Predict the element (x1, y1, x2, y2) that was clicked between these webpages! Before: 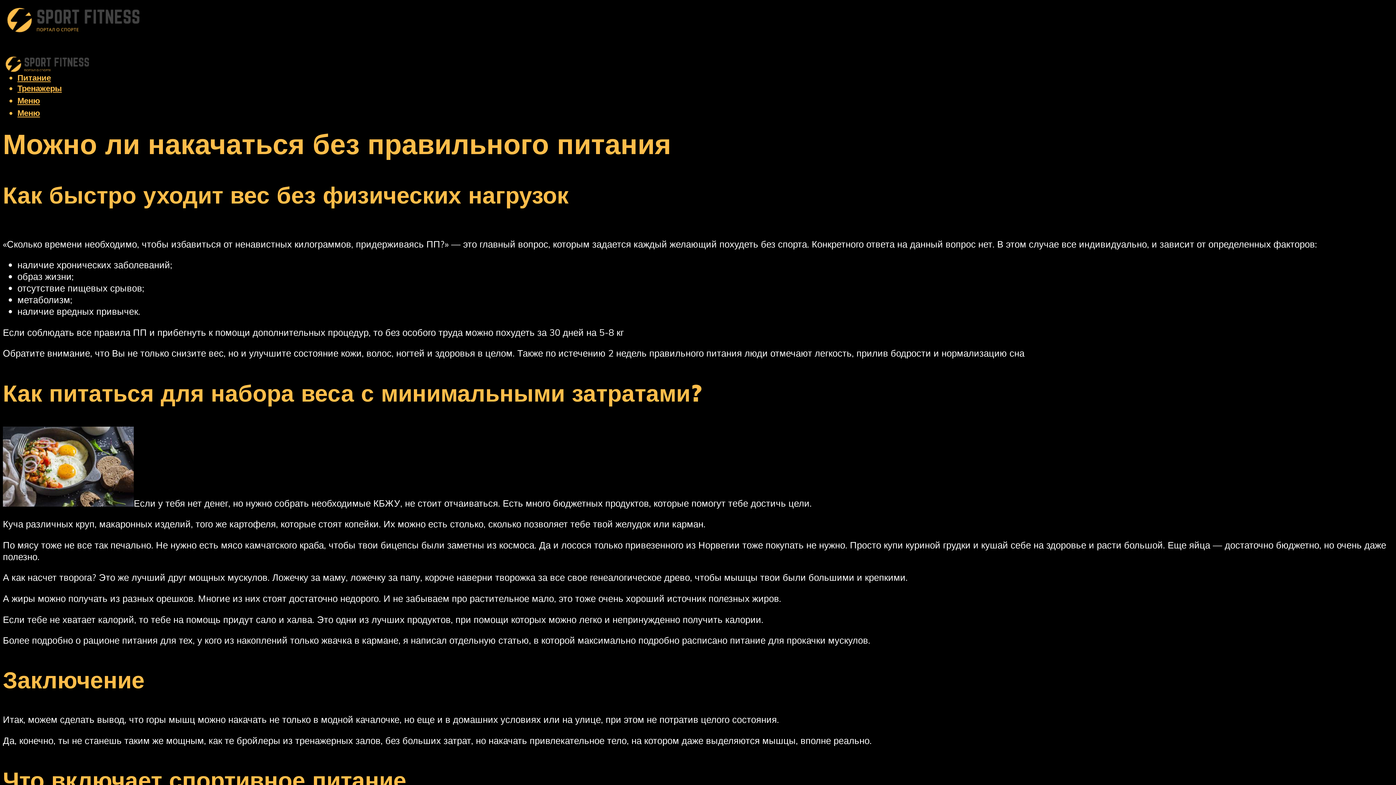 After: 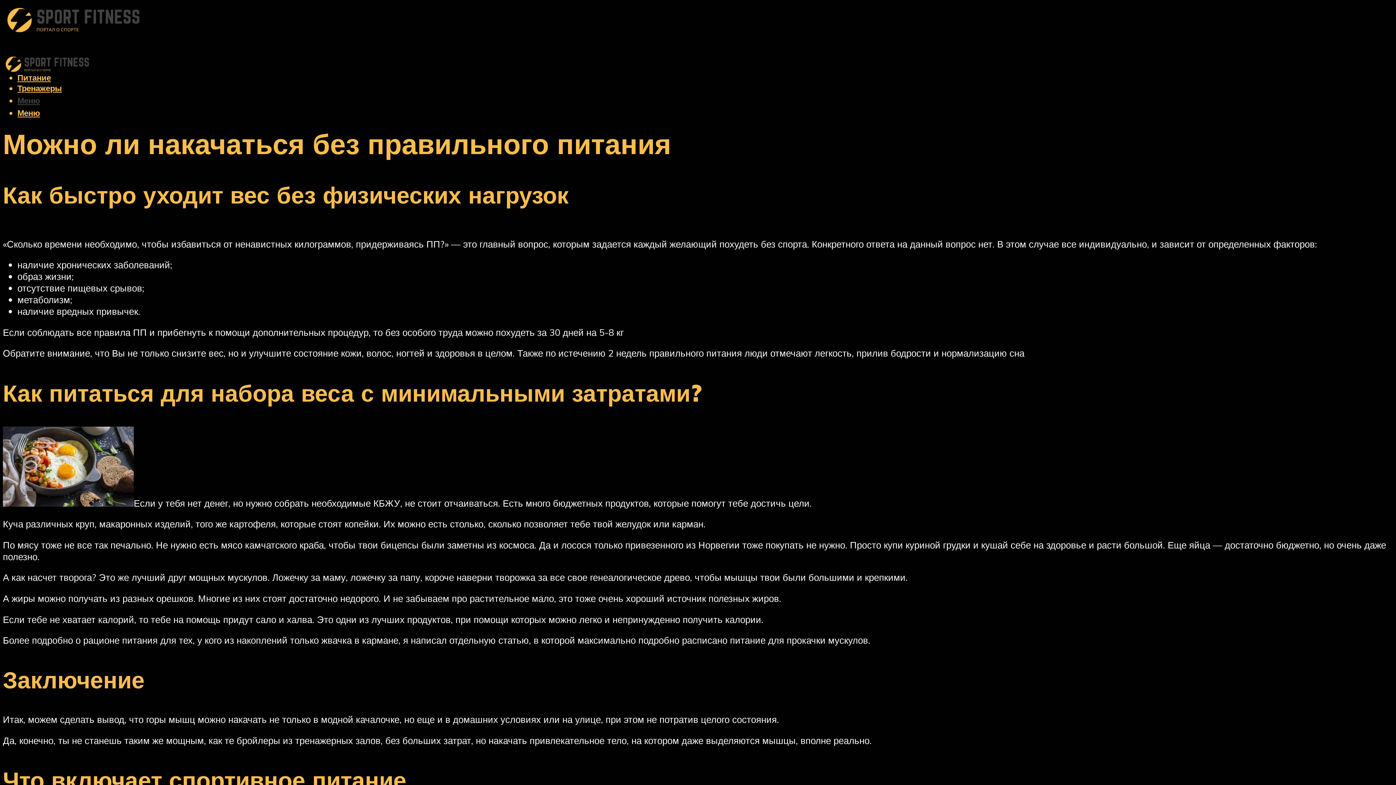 Action: label: Меню bbox: (17, 95, 40, 105)